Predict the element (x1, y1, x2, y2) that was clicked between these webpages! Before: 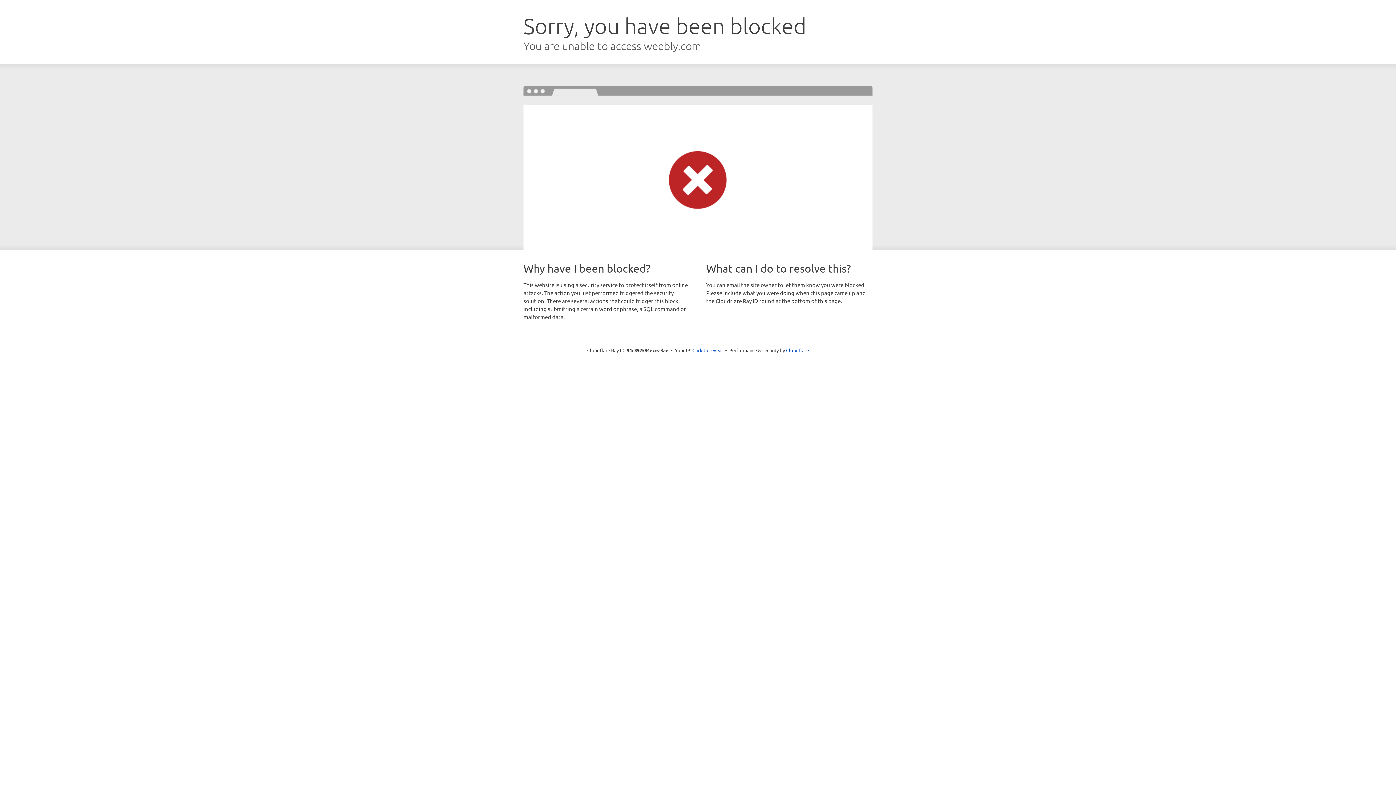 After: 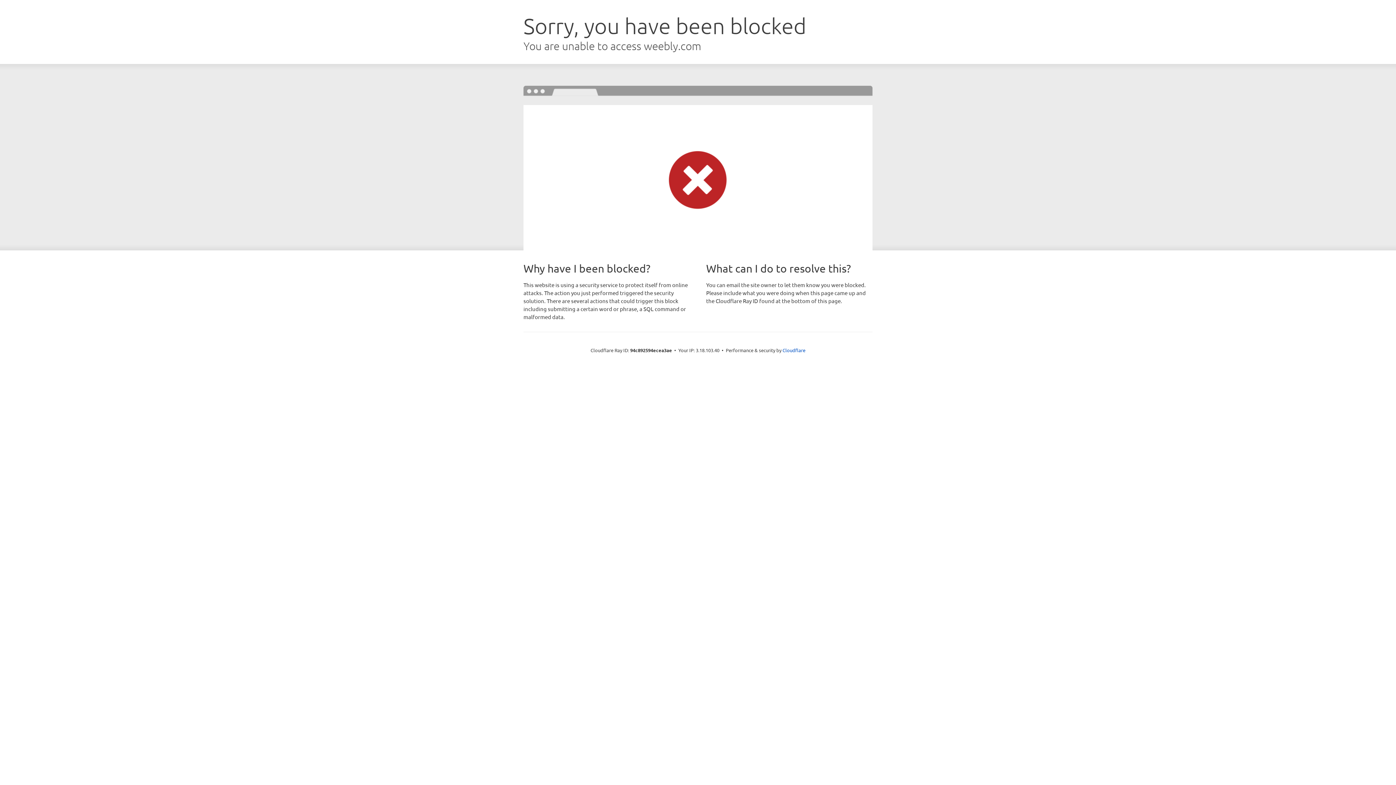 Action: label: Click to reveal bbox: (692, 346, 723, 353)